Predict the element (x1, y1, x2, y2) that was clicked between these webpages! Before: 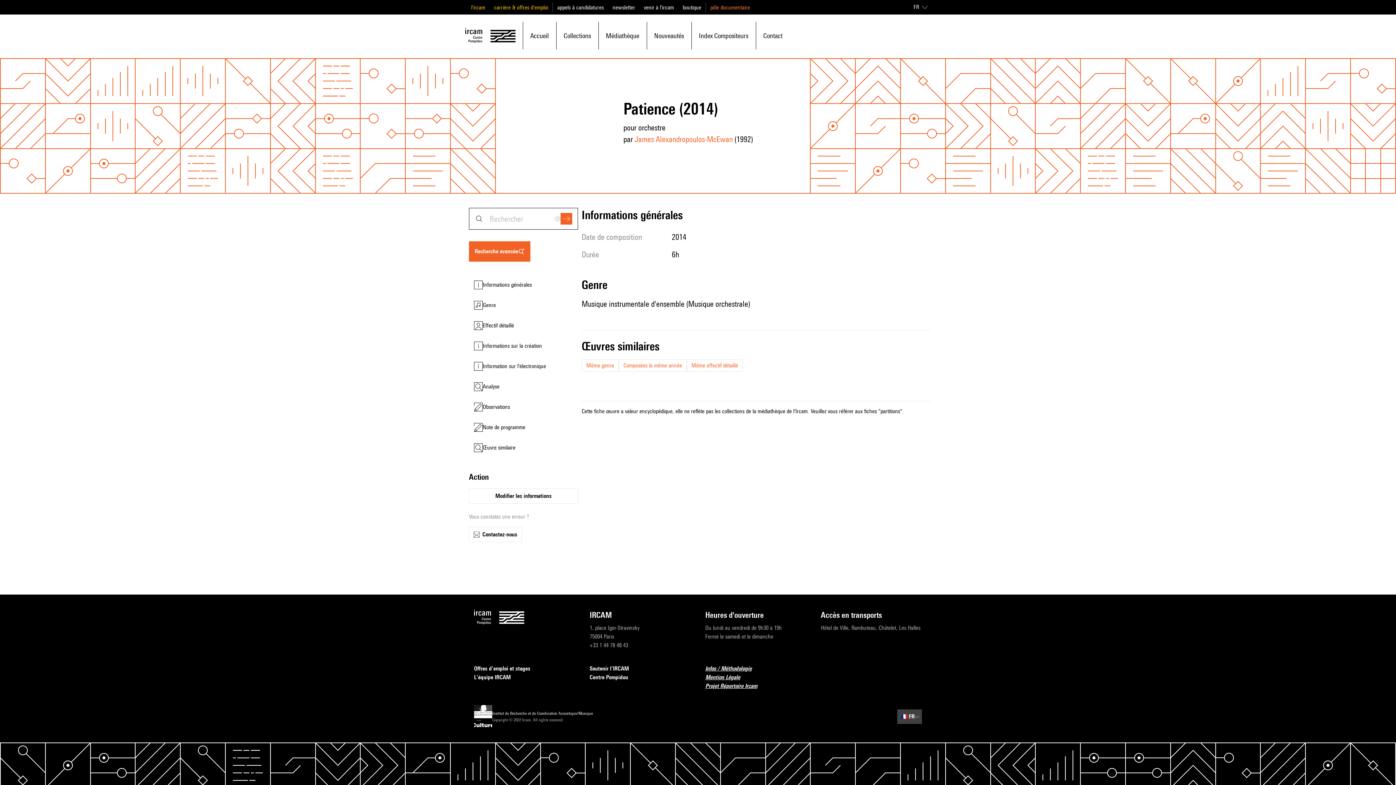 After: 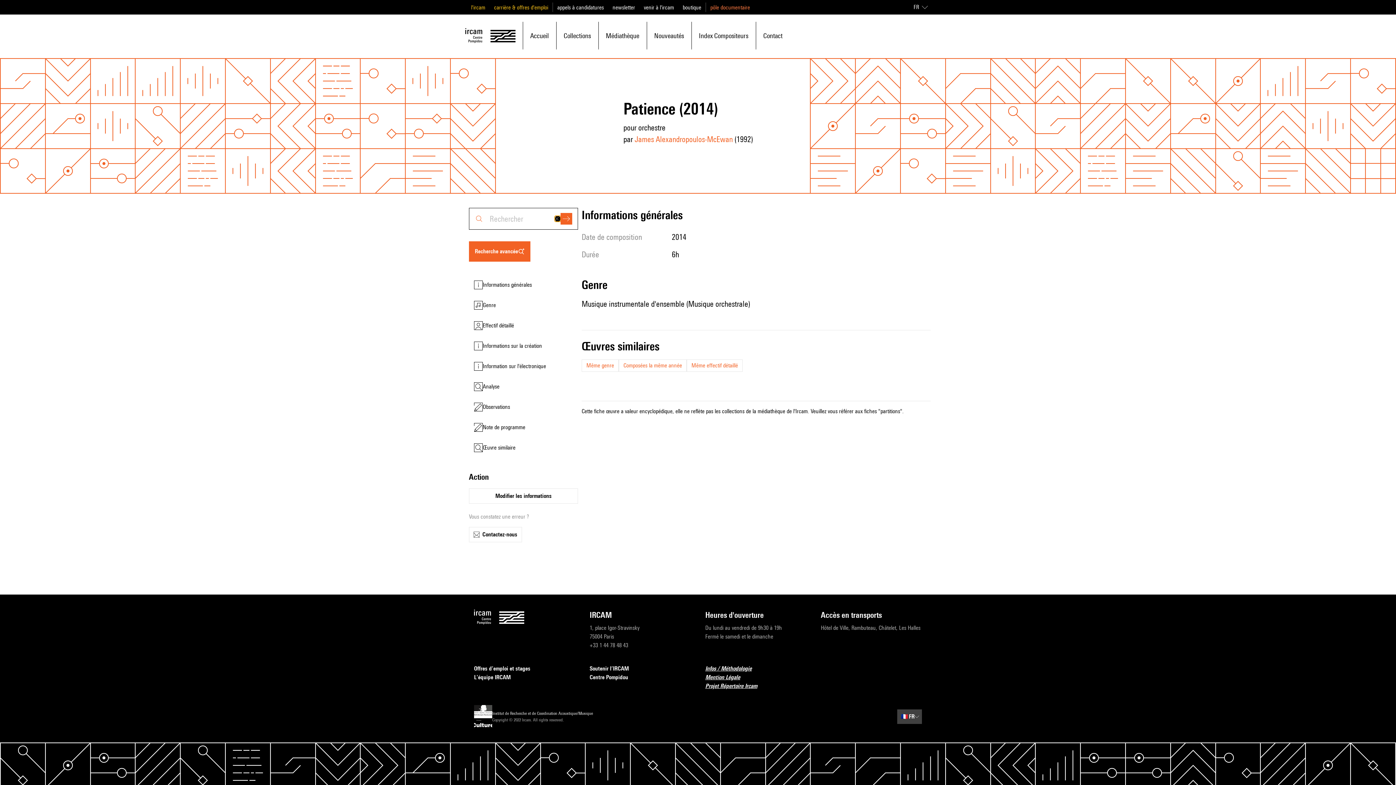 Action: bbox: (554, 216, 560, 221)